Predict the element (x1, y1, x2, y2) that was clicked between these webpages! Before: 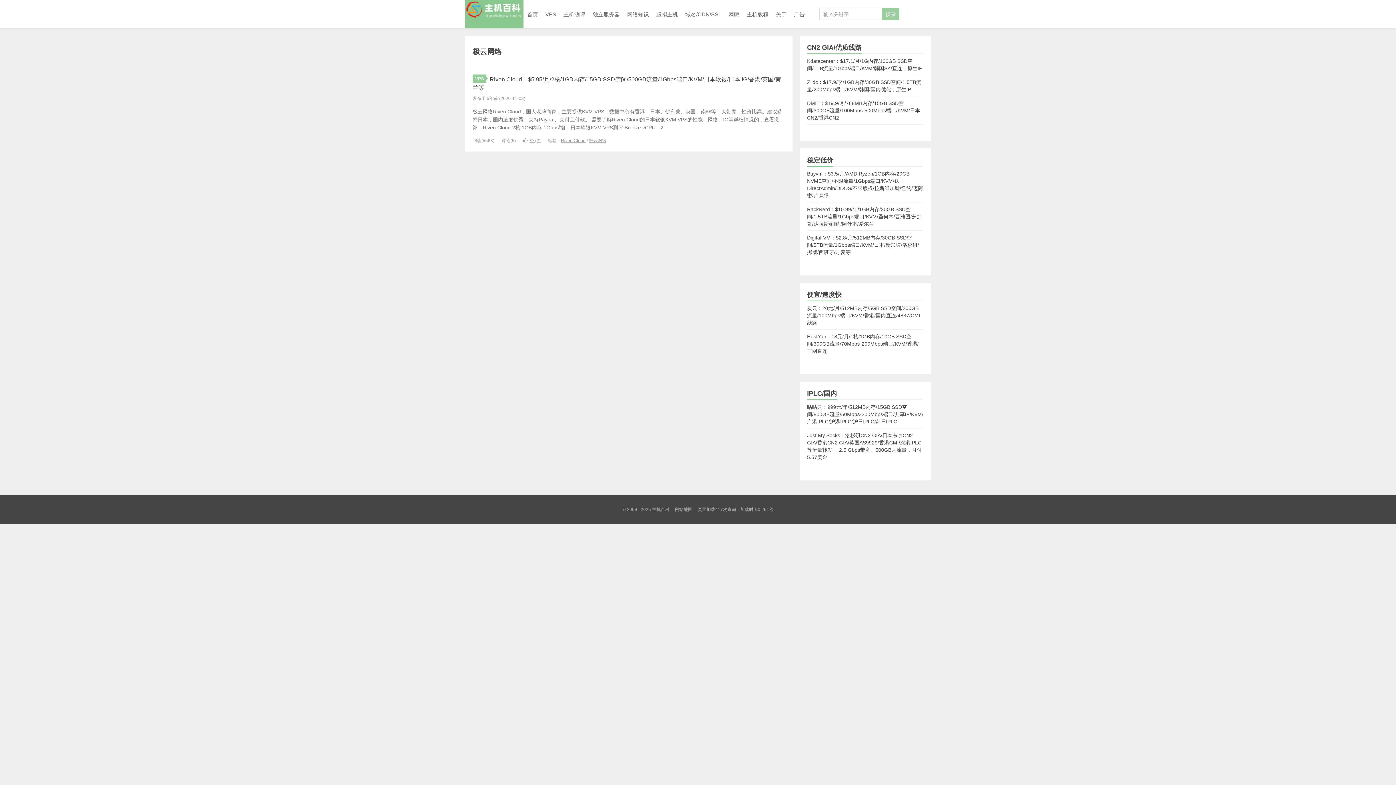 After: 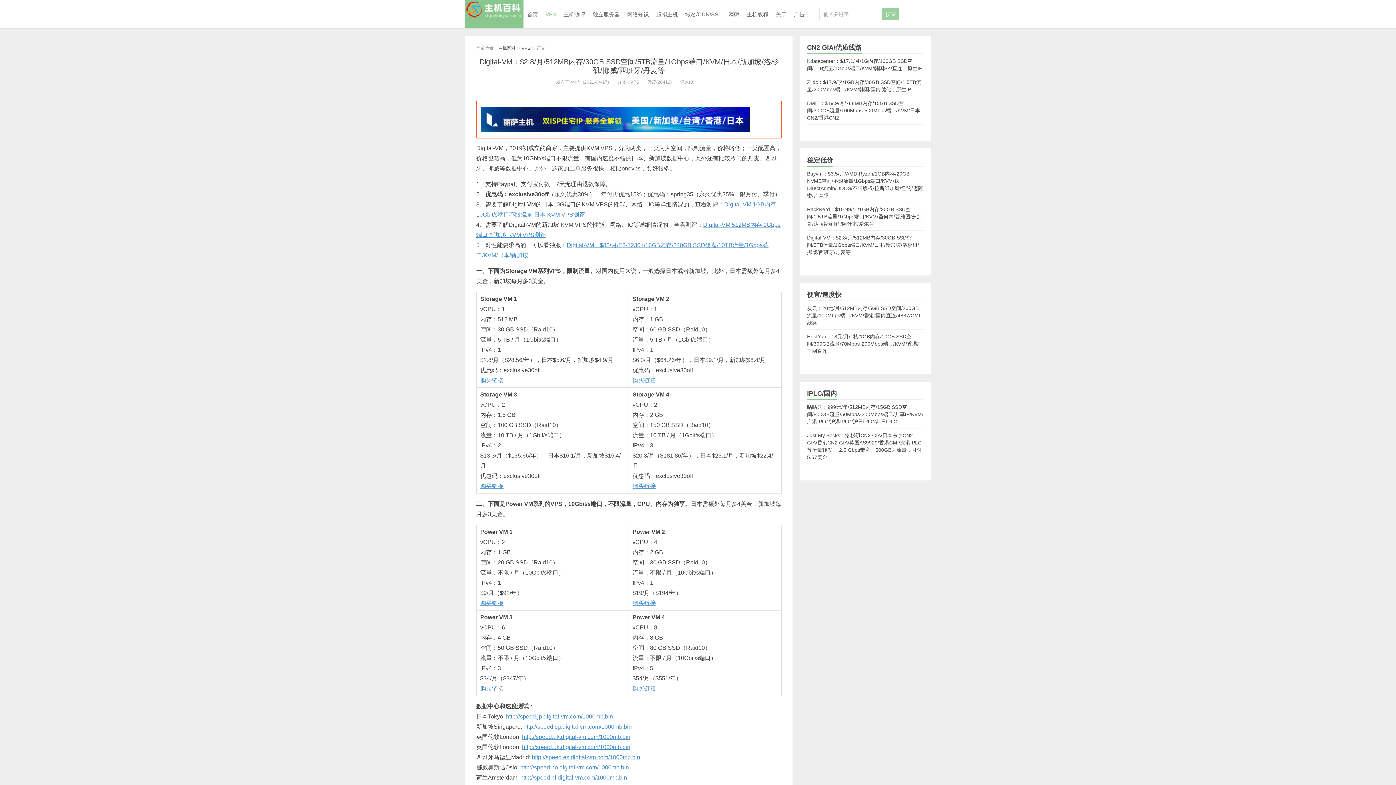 Action: bbox: (807, 230, 923, 259) label: Digital-VM：$2.8/月/512MB内存/30GB SSD空间/5TB流量/1Gbps端口/KVM/日本/新加坡/洛杉矶/挪威/西班牙/丹麦等